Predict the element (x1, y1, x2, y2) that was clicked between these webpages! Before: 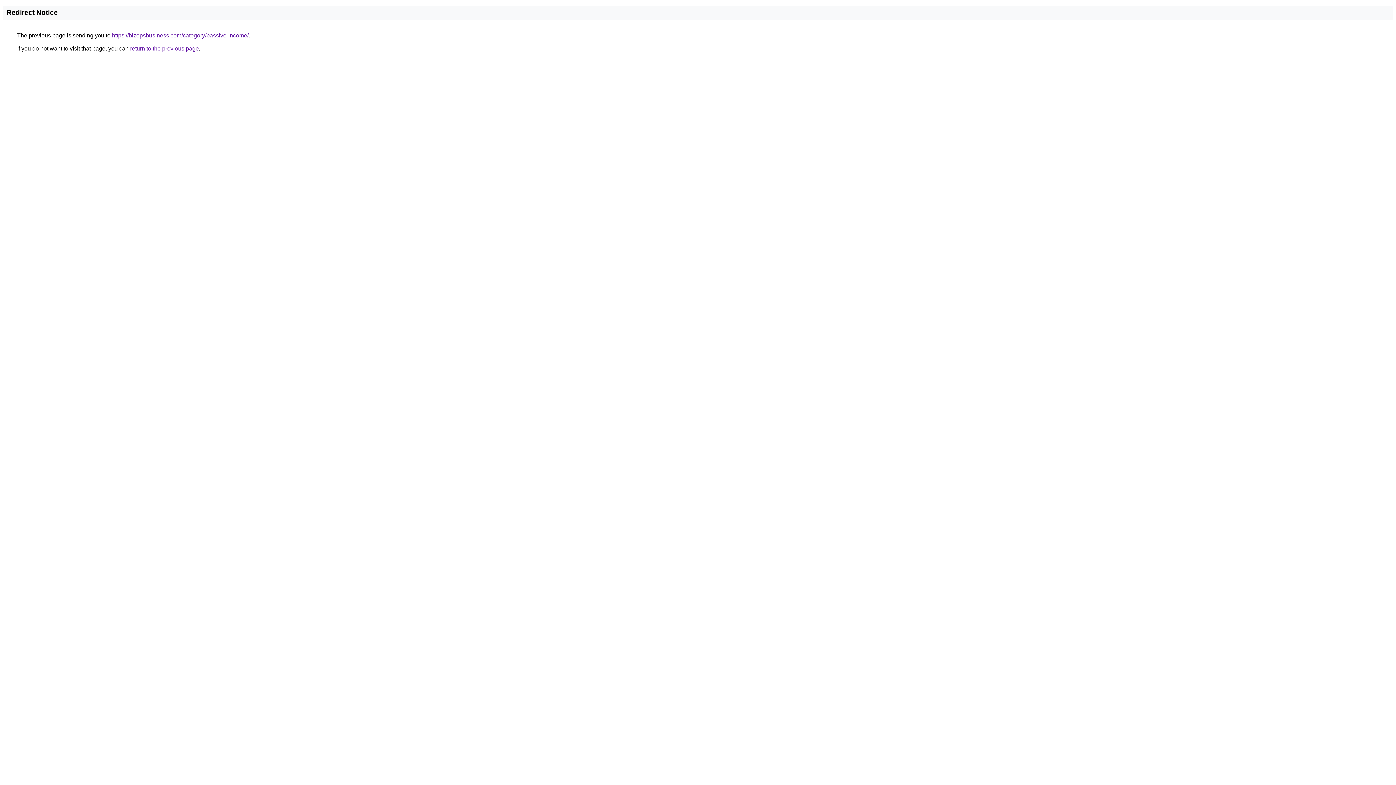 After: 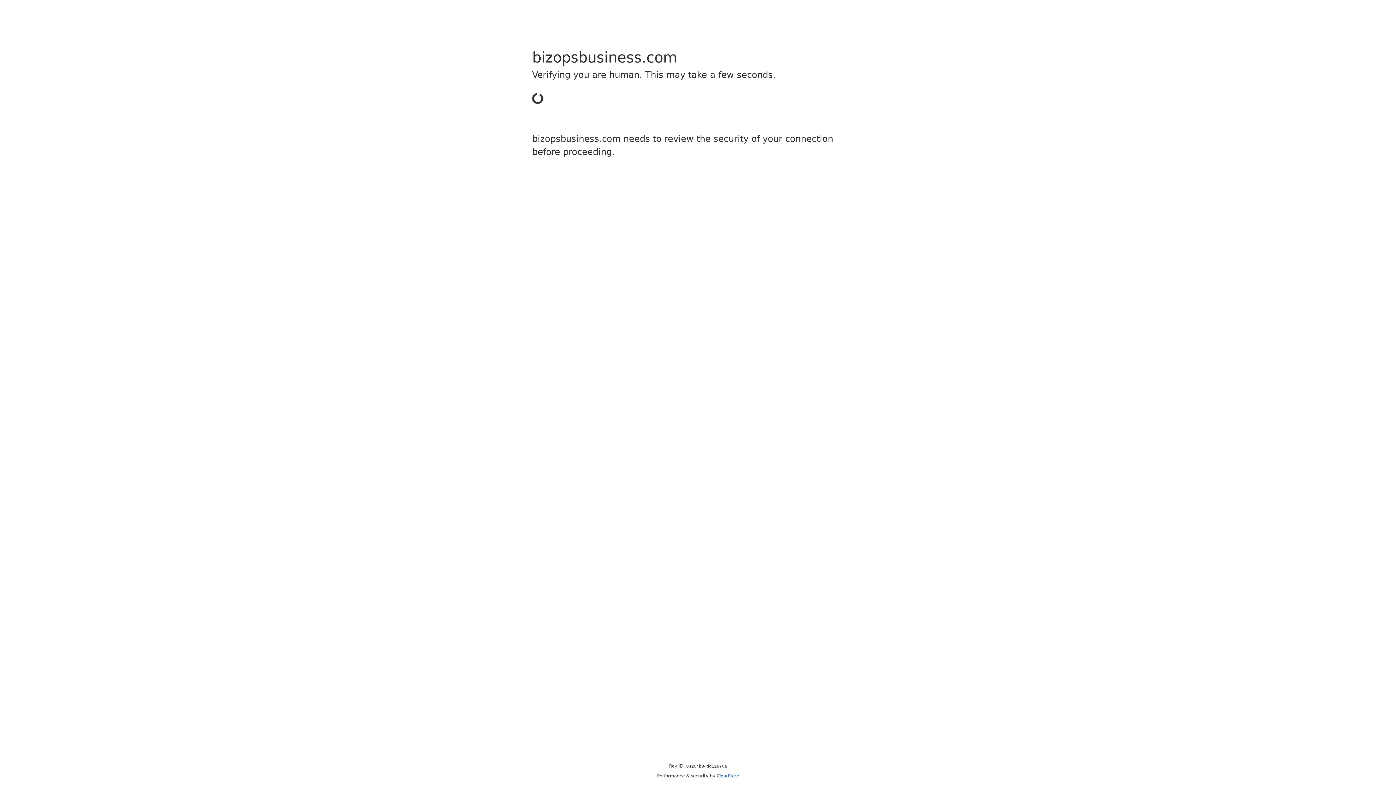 Action: label: https://bizopsbusiness.com/category/passive-income/ bbox: (112, 32, 248, 38)